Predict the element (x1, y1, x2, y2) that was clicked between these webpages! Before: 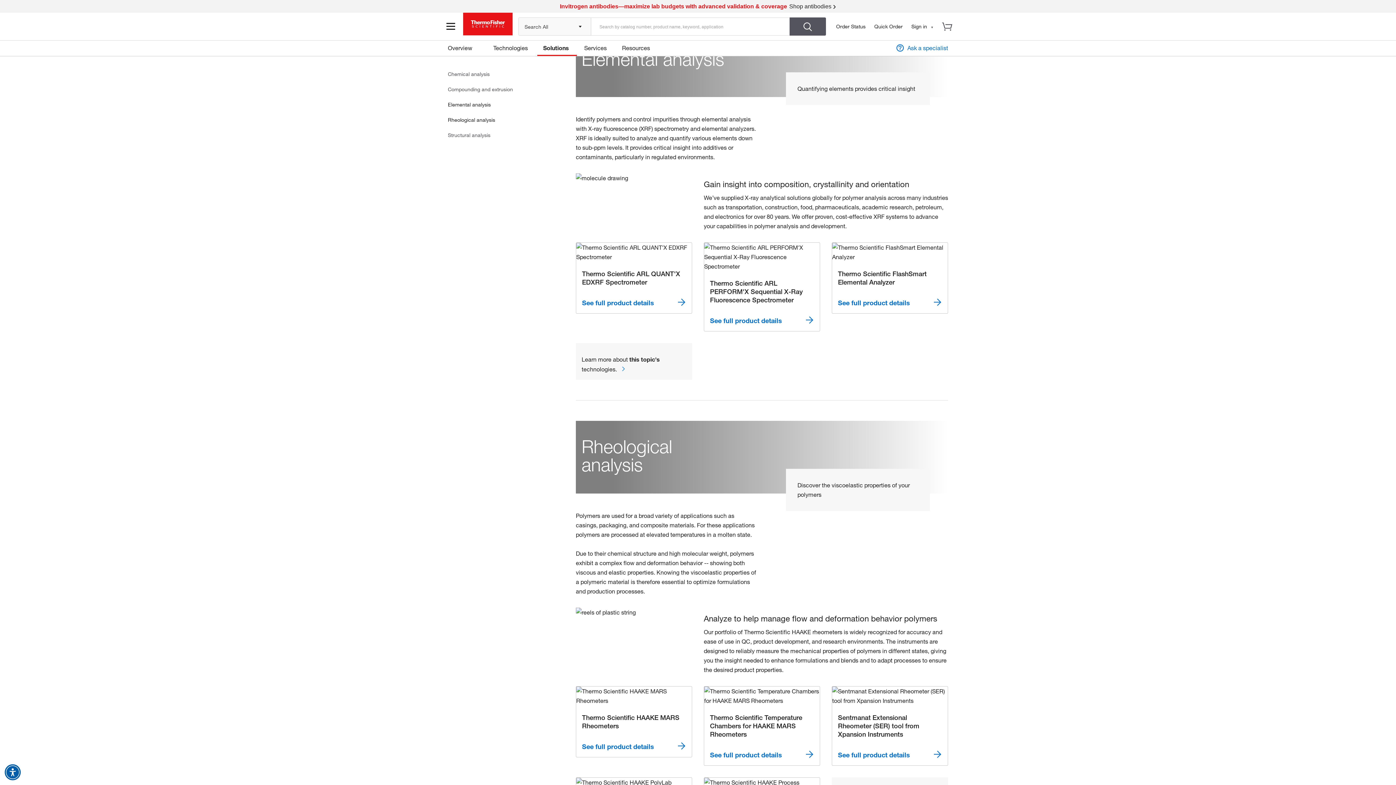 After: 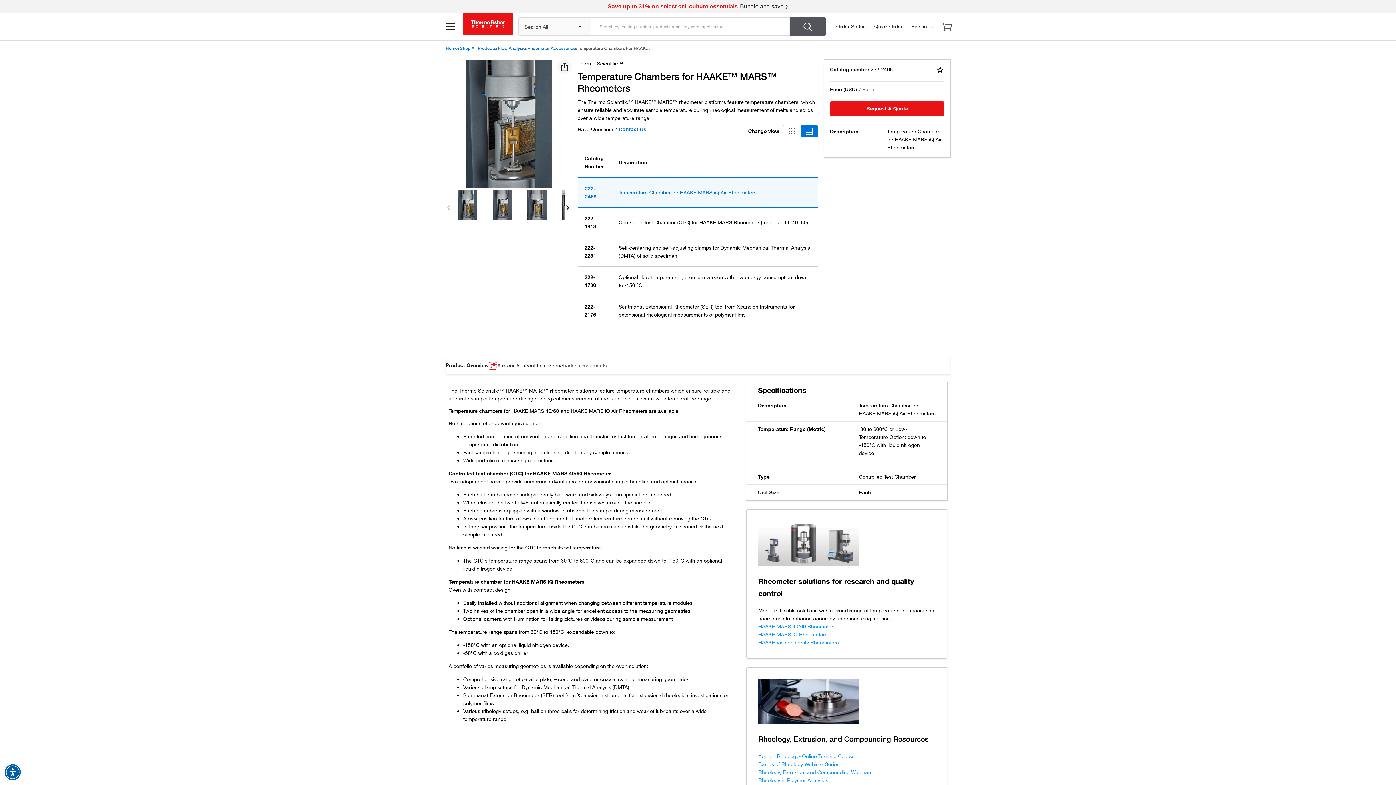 Action: label: See full product details bbox: (710, 750, 814, 760)